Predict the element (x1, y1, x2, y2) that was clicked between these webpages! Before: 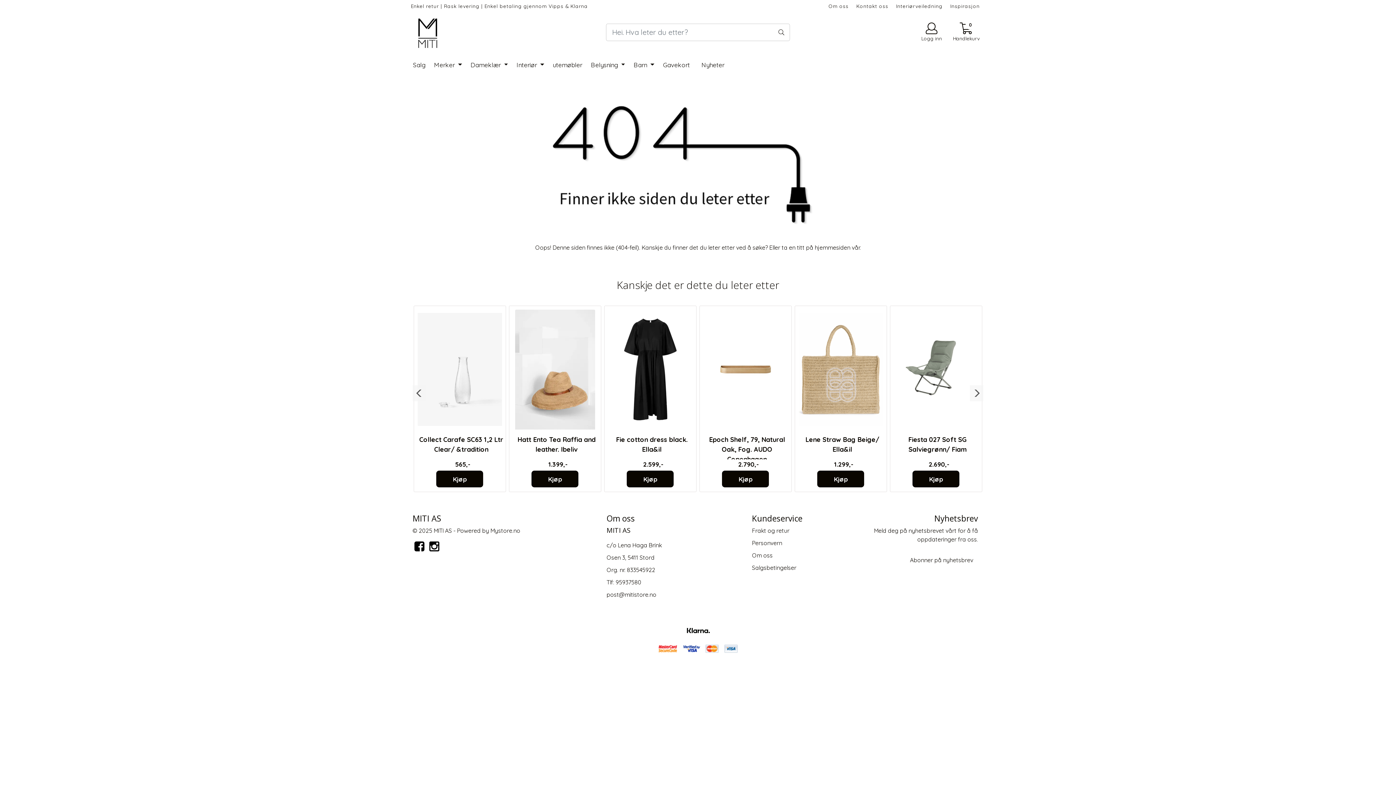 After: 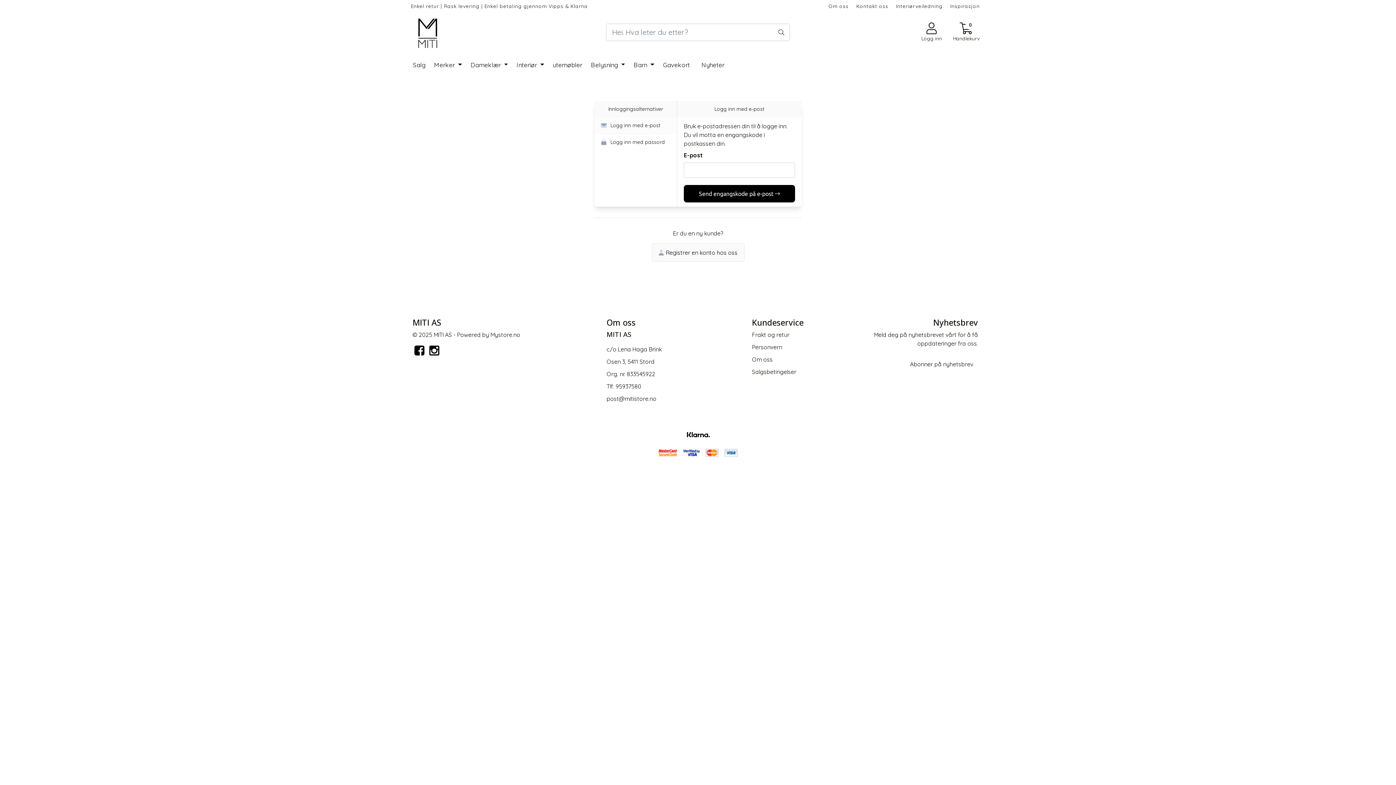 Action: bbox: (915, 22, 947, 42) label: Logg inn